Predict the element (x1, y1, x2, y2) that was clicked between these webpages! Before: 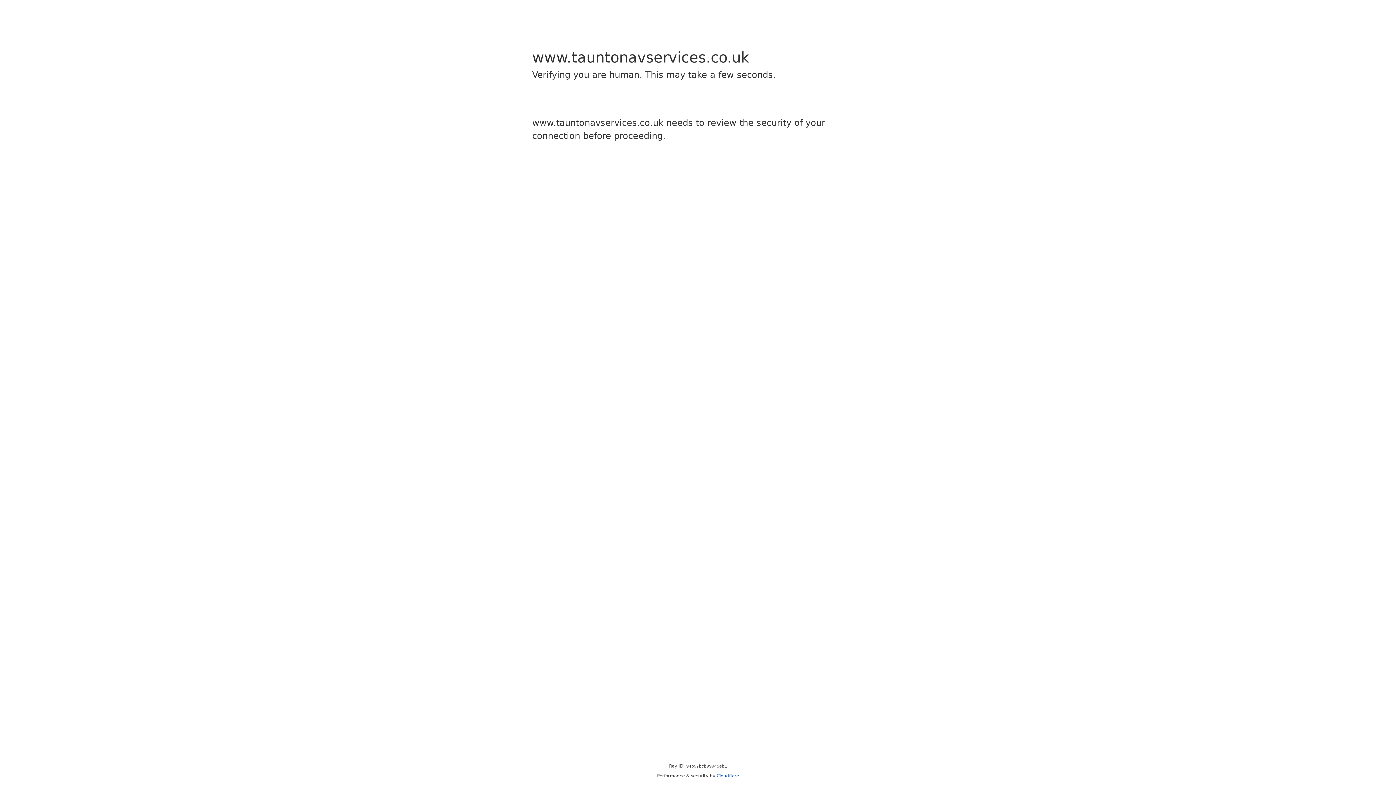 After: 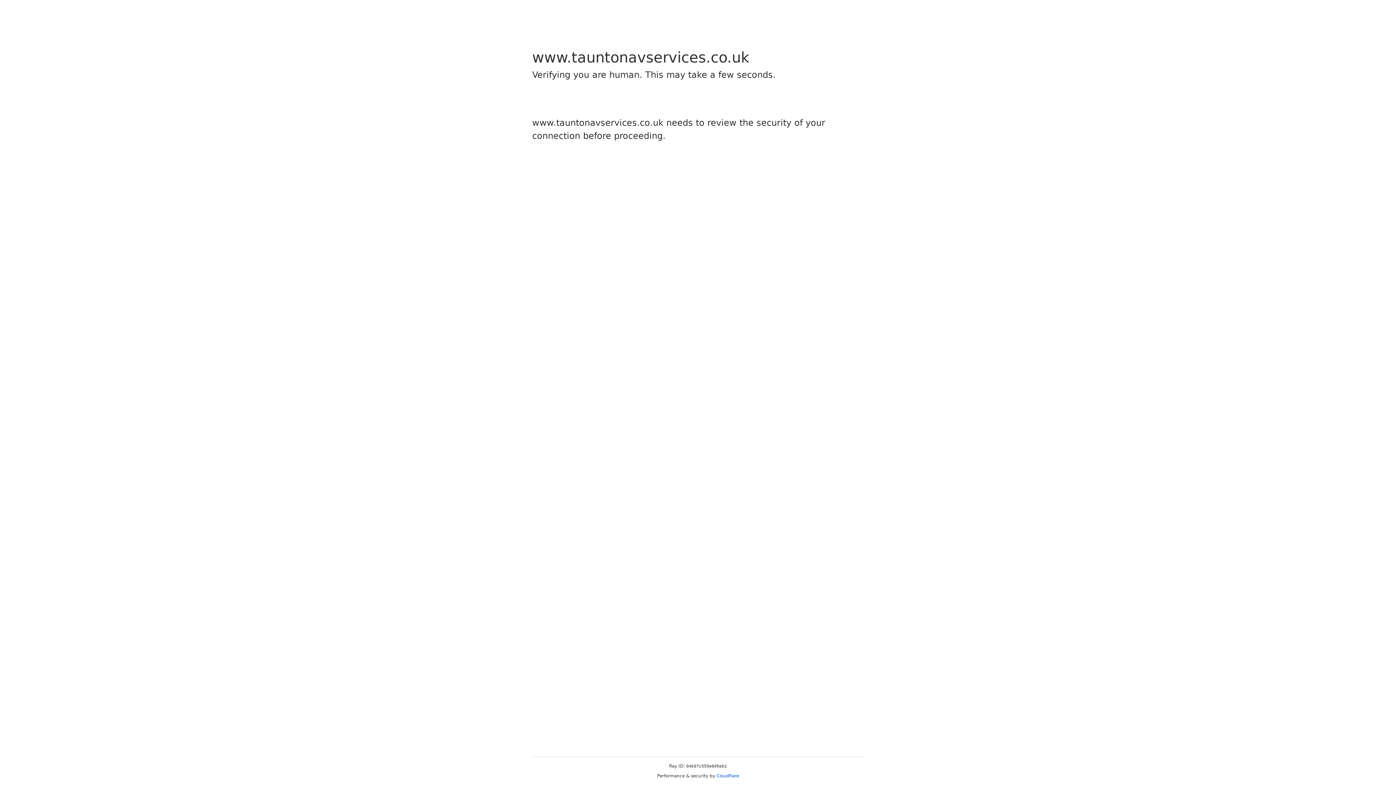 Action: label: Cloudflare bbox: (716, 773, 739, 778)